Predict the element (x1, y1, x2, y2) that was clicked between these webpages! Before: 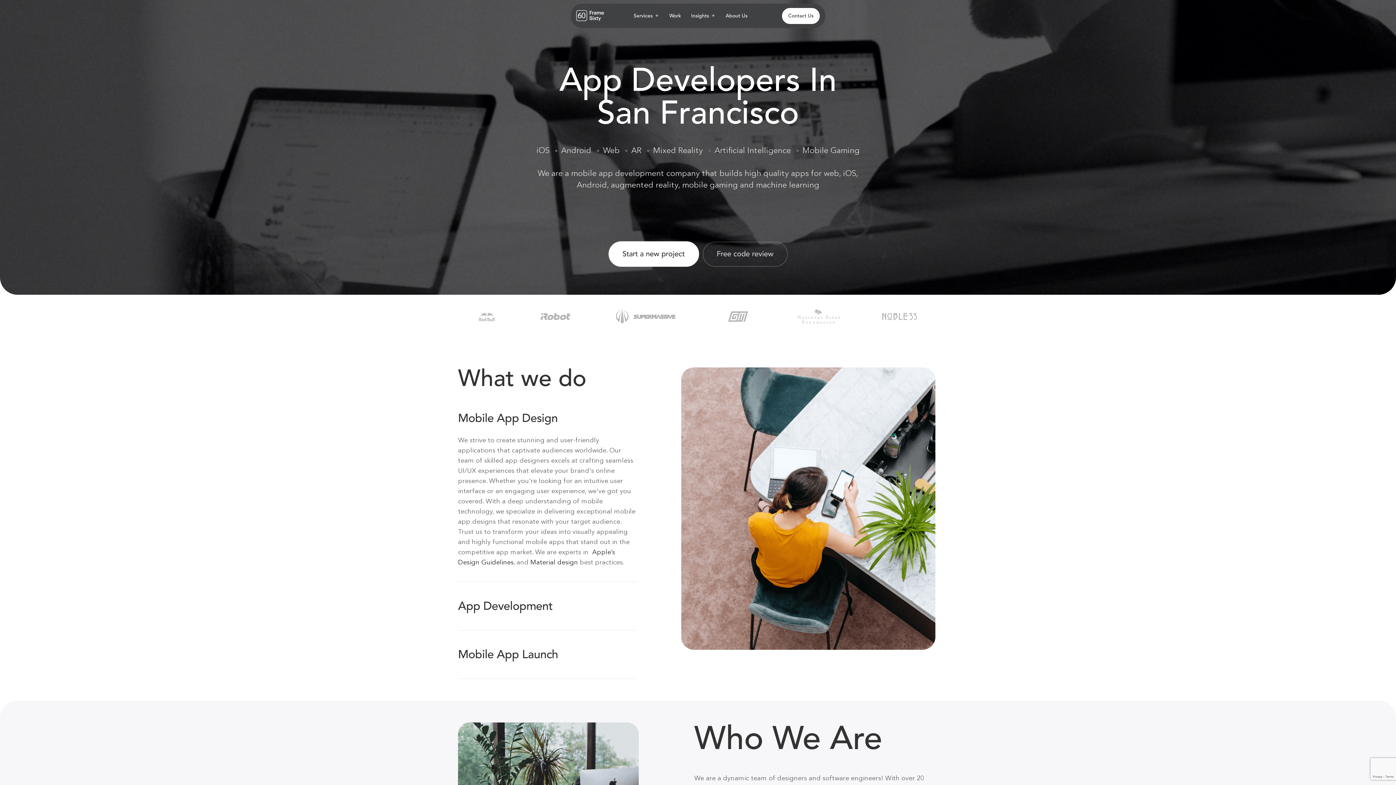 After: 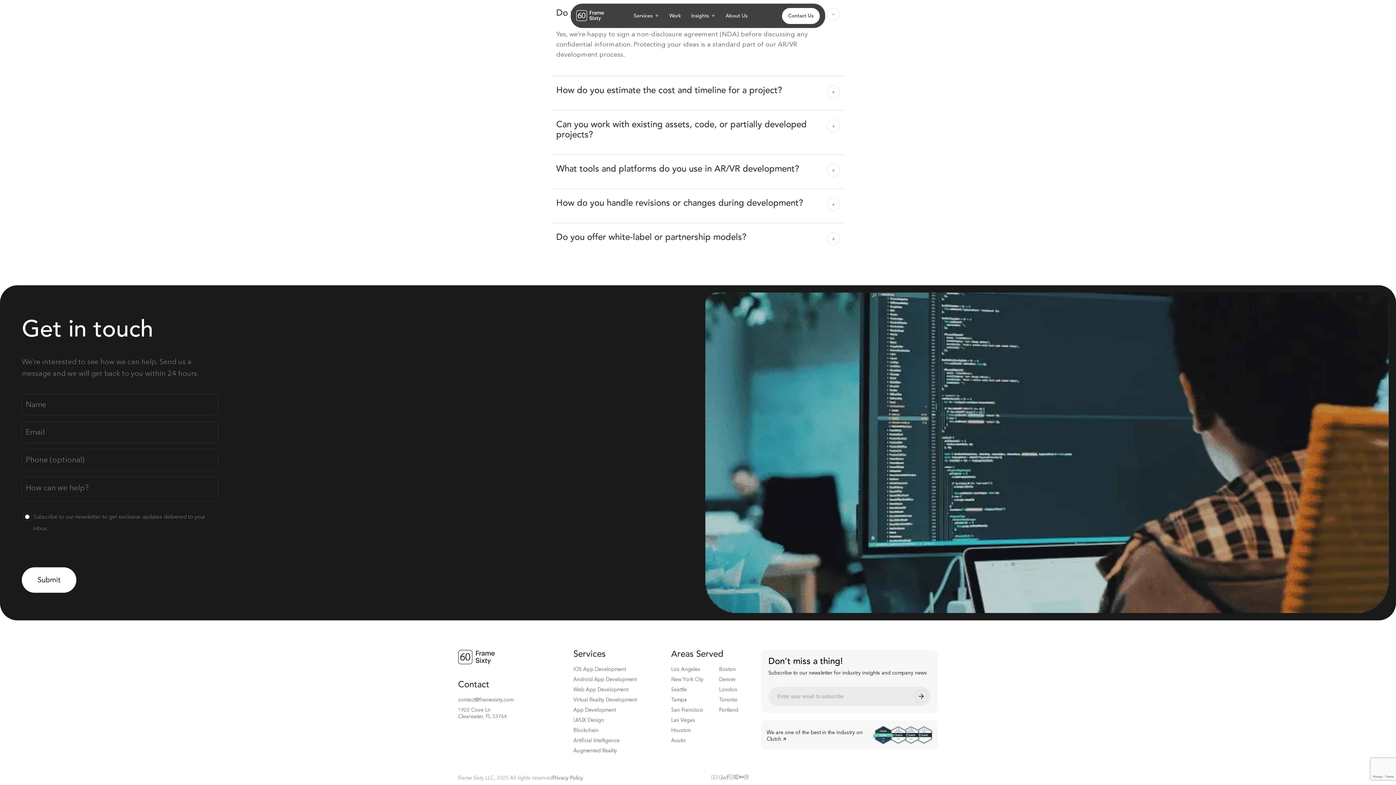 Action: bbox: (608, 241, 699, 266) label: Start a new project